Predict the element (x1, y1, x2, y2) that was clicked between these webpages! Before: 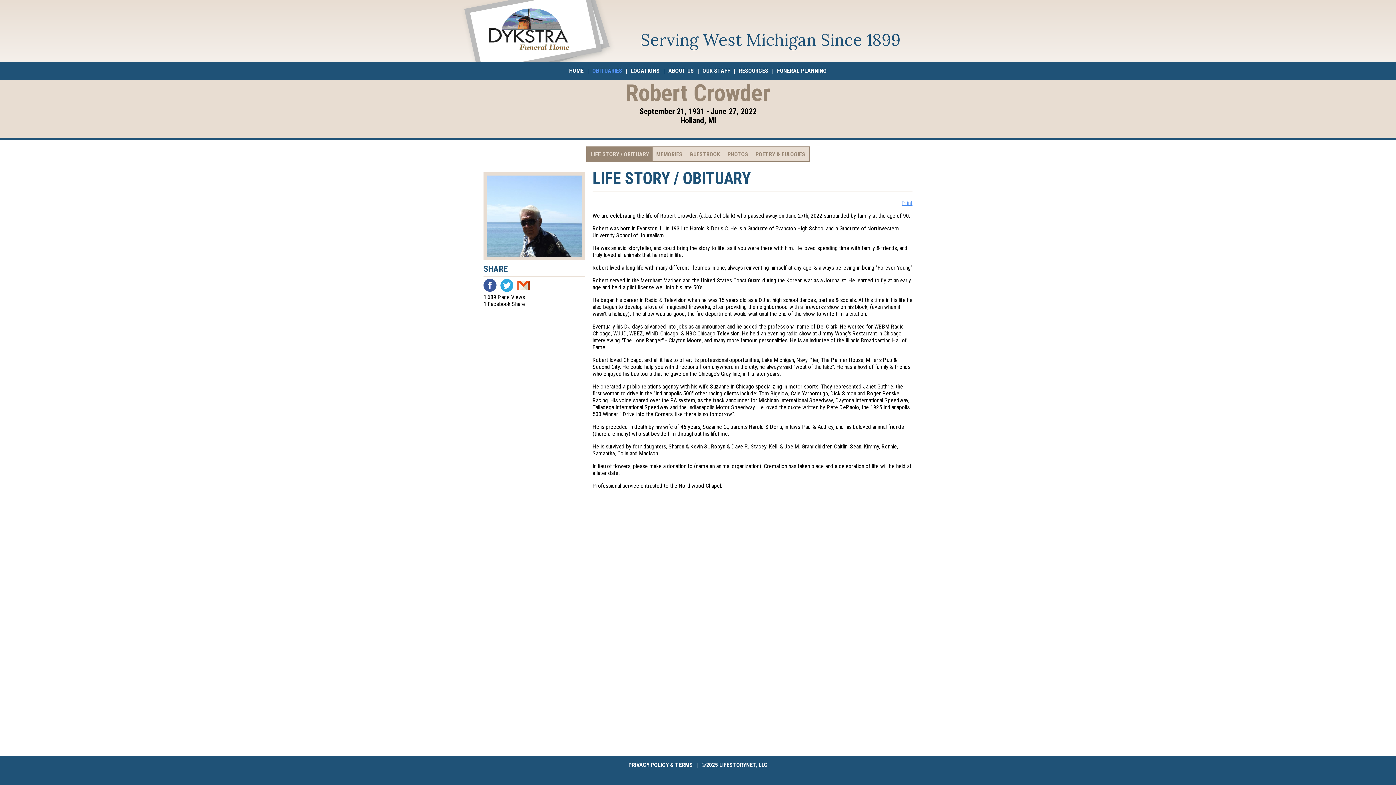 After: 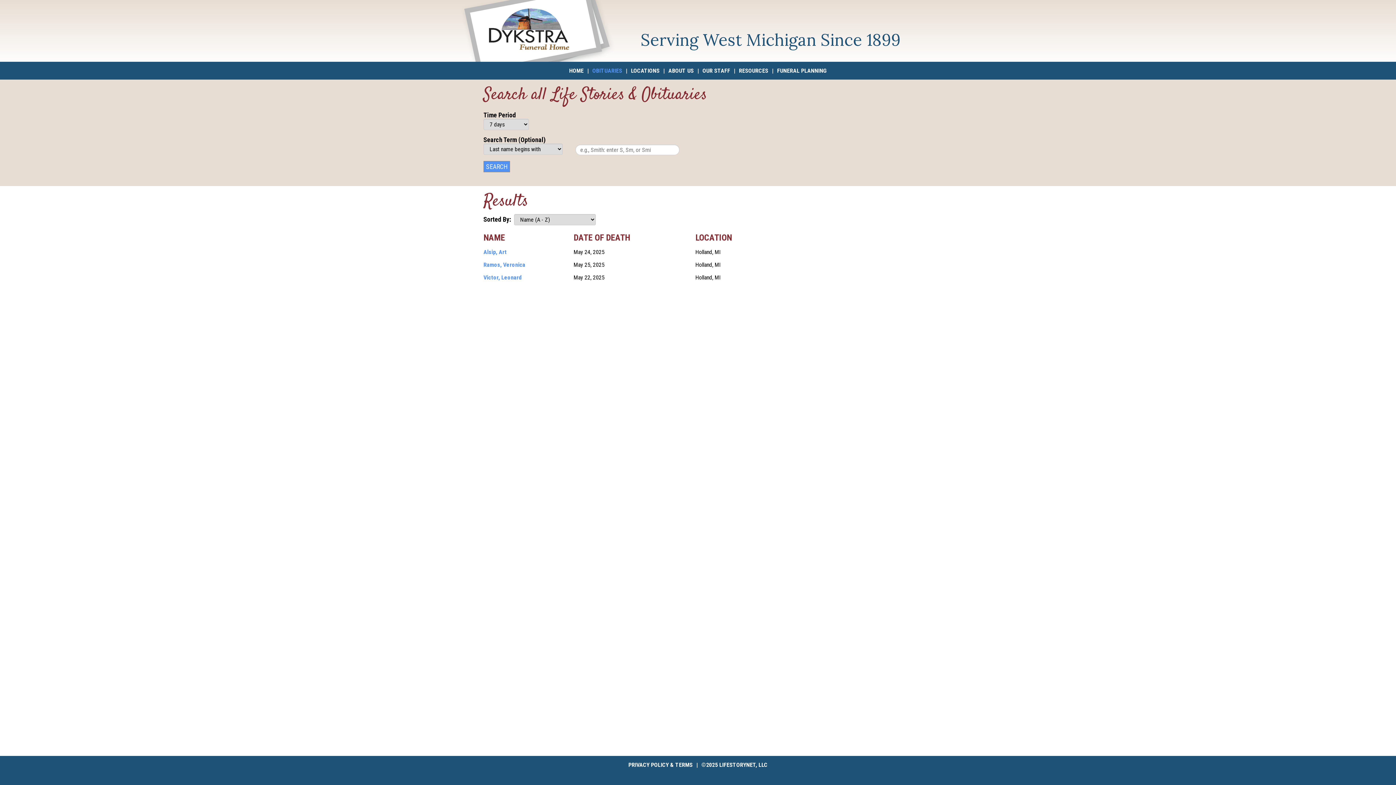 Action: bbox: (592, 67, 622, 74) label: OBITUARIES